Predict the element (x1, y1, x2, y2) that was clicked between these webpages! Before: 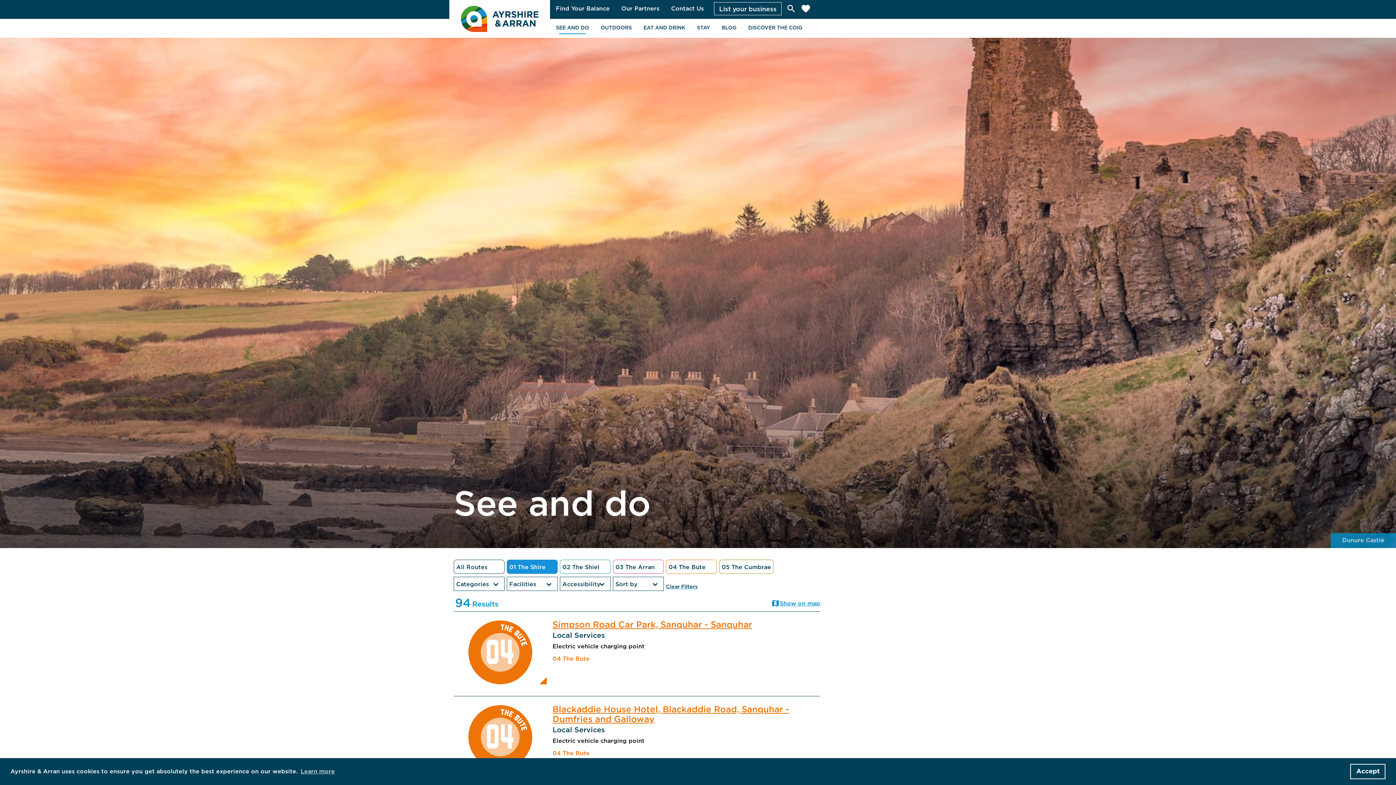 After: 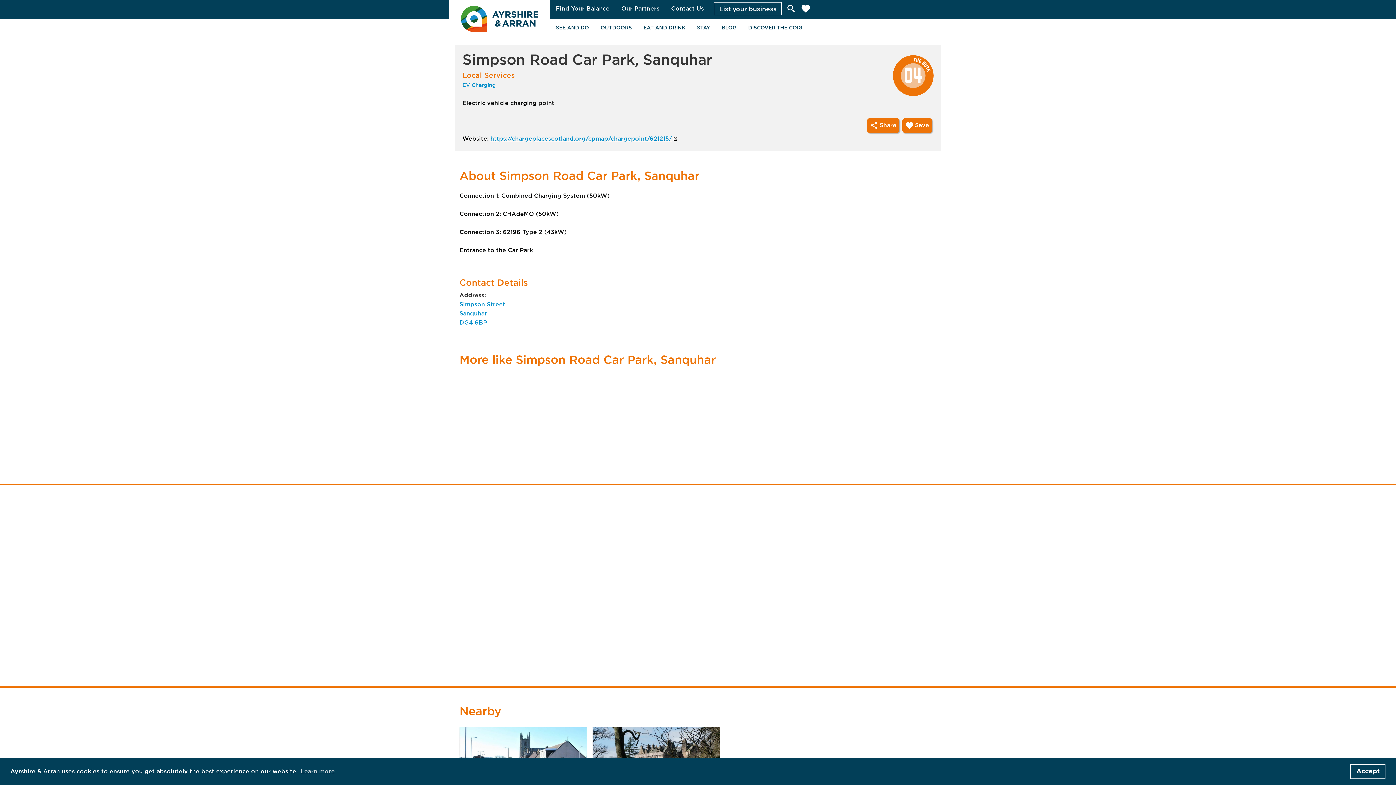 Action: label: Simpson Road Car Park, Sanquhar - Sanquhar bbox: (552, 621, 752, 629)